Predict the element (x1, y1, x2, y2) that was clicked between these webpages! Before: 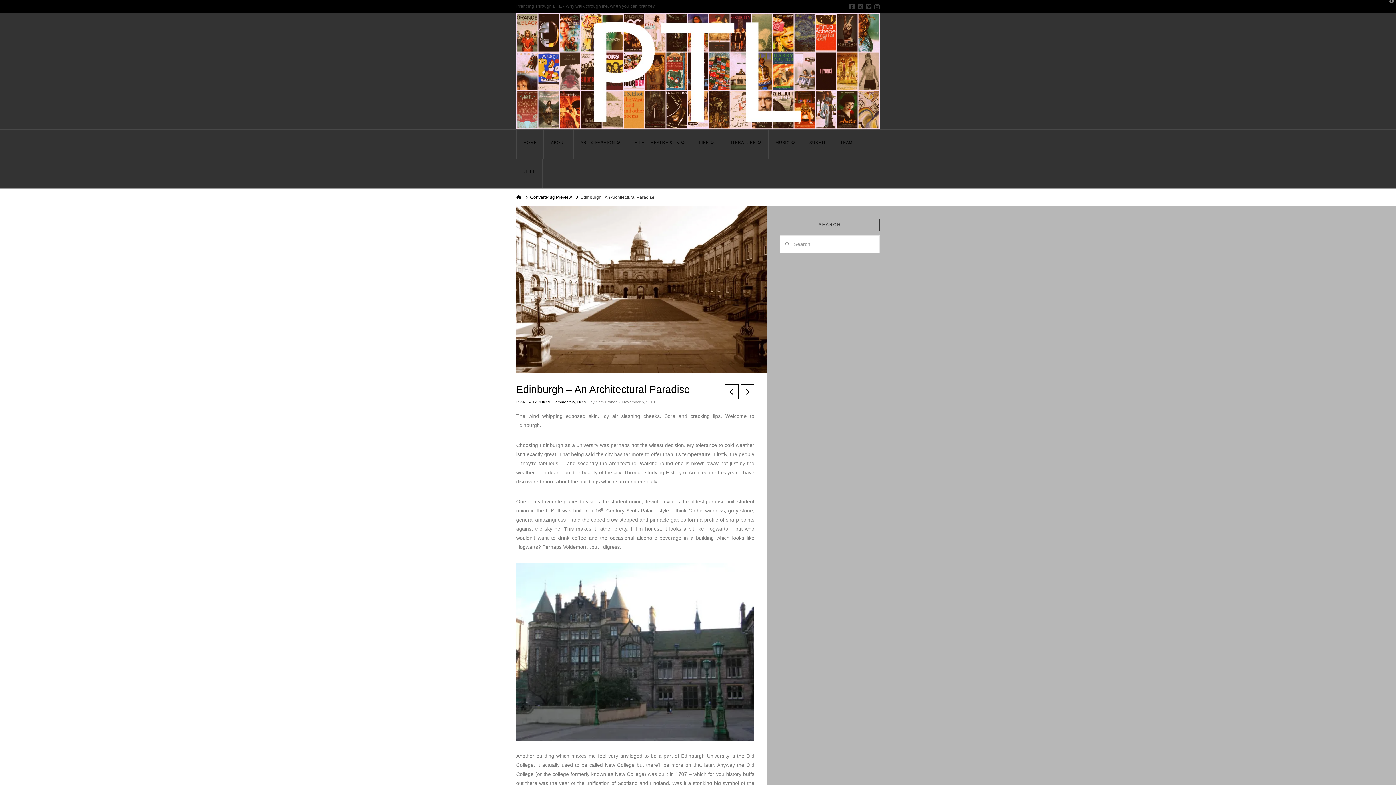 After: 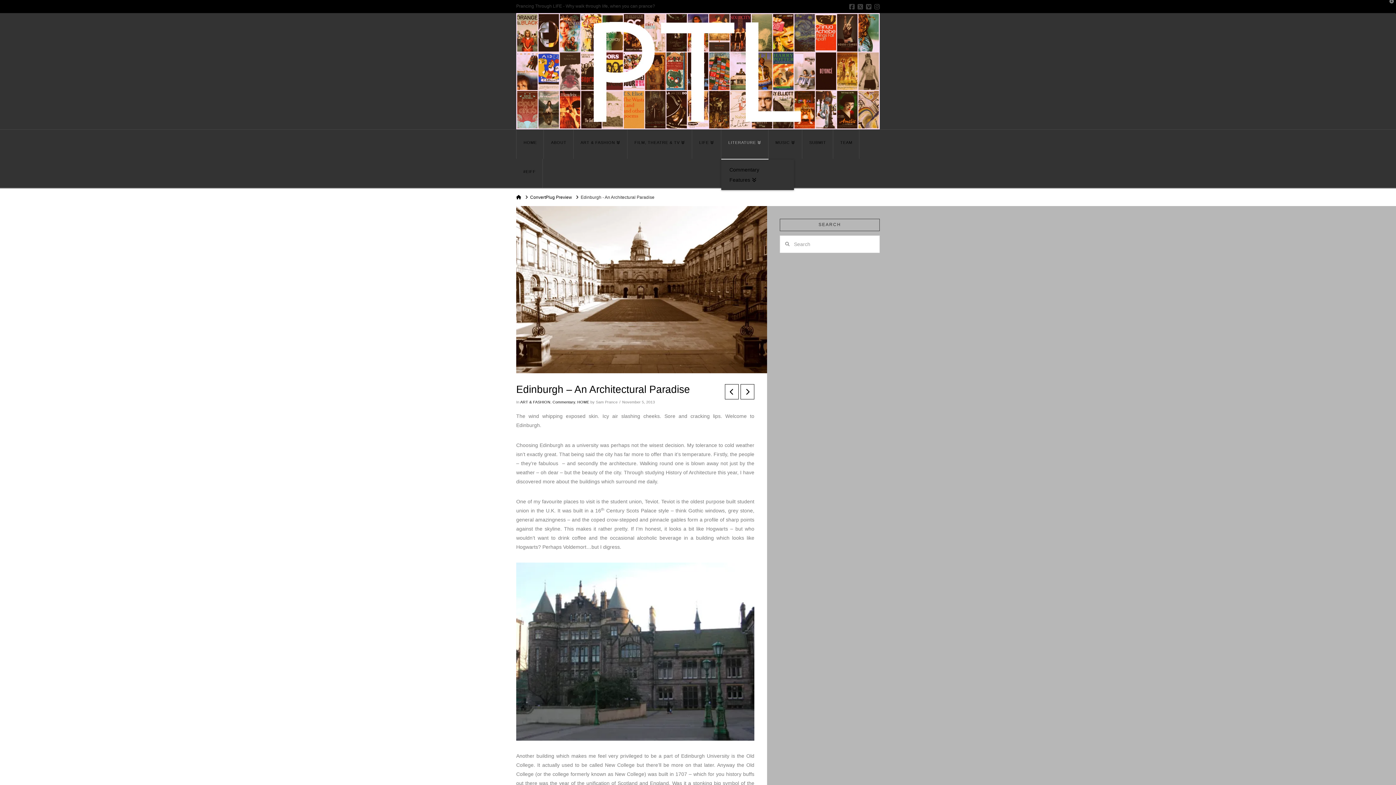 Action: label: LITERATURE bbox: (721, 129, 768, 158)